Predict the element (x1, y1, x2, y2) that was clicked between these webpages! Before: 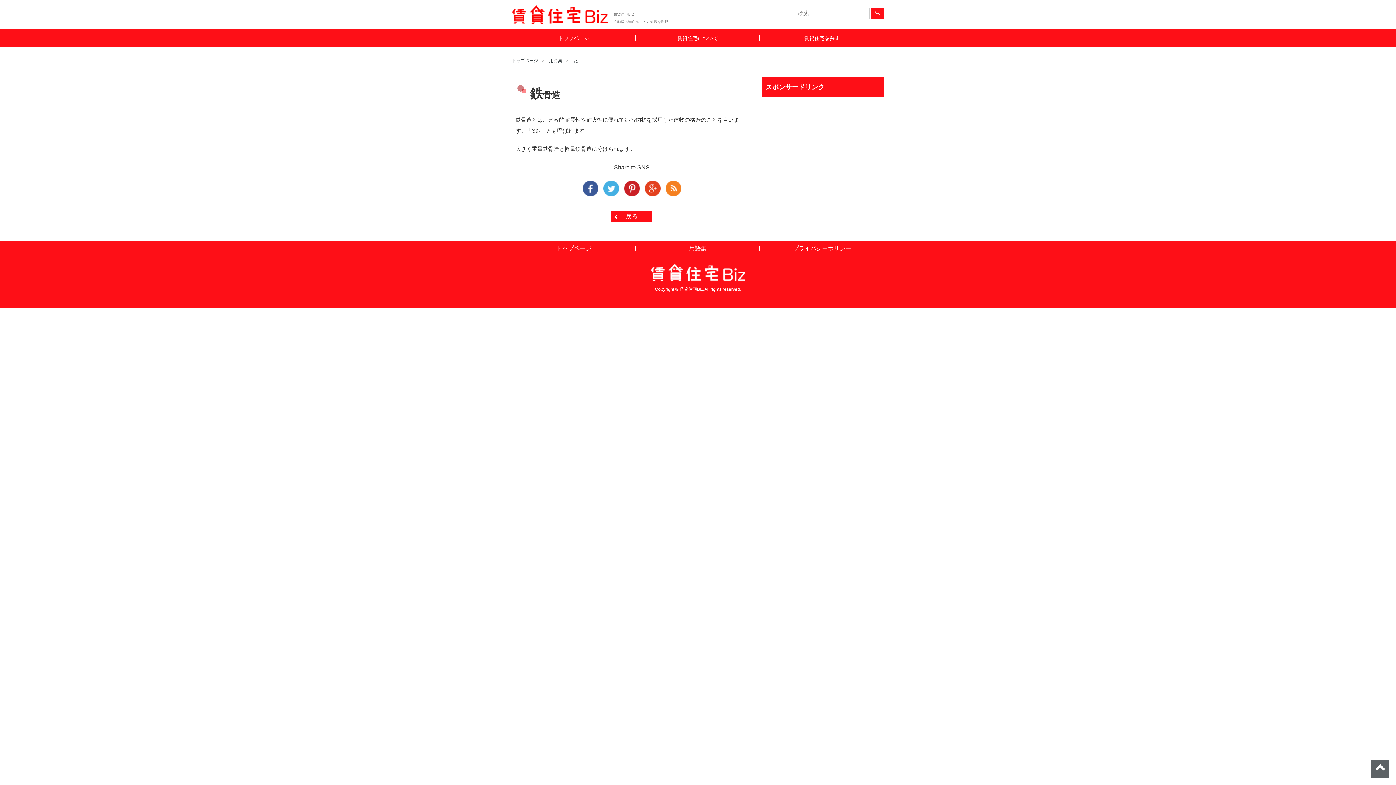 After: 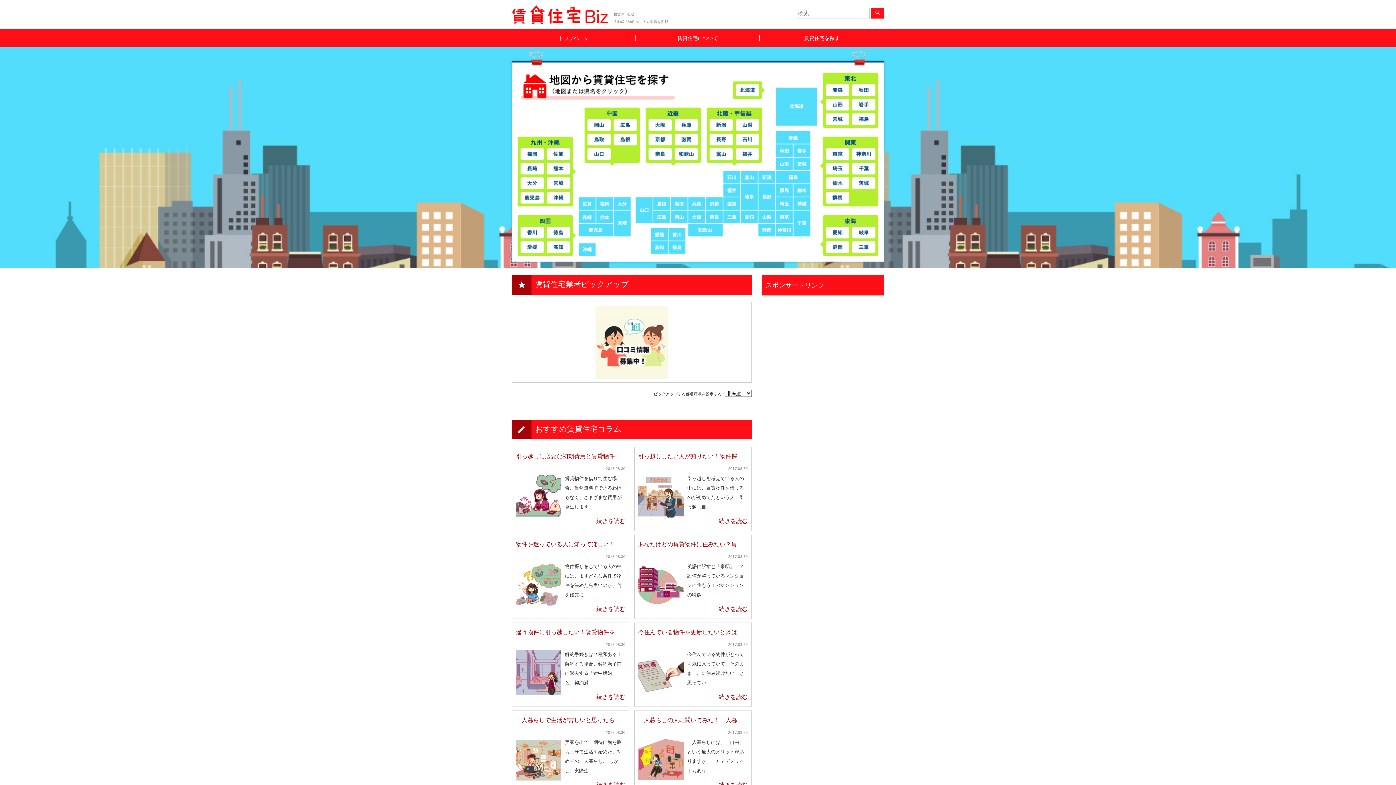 Action: label: トップページ bbox: (512, 58, 538, 63)